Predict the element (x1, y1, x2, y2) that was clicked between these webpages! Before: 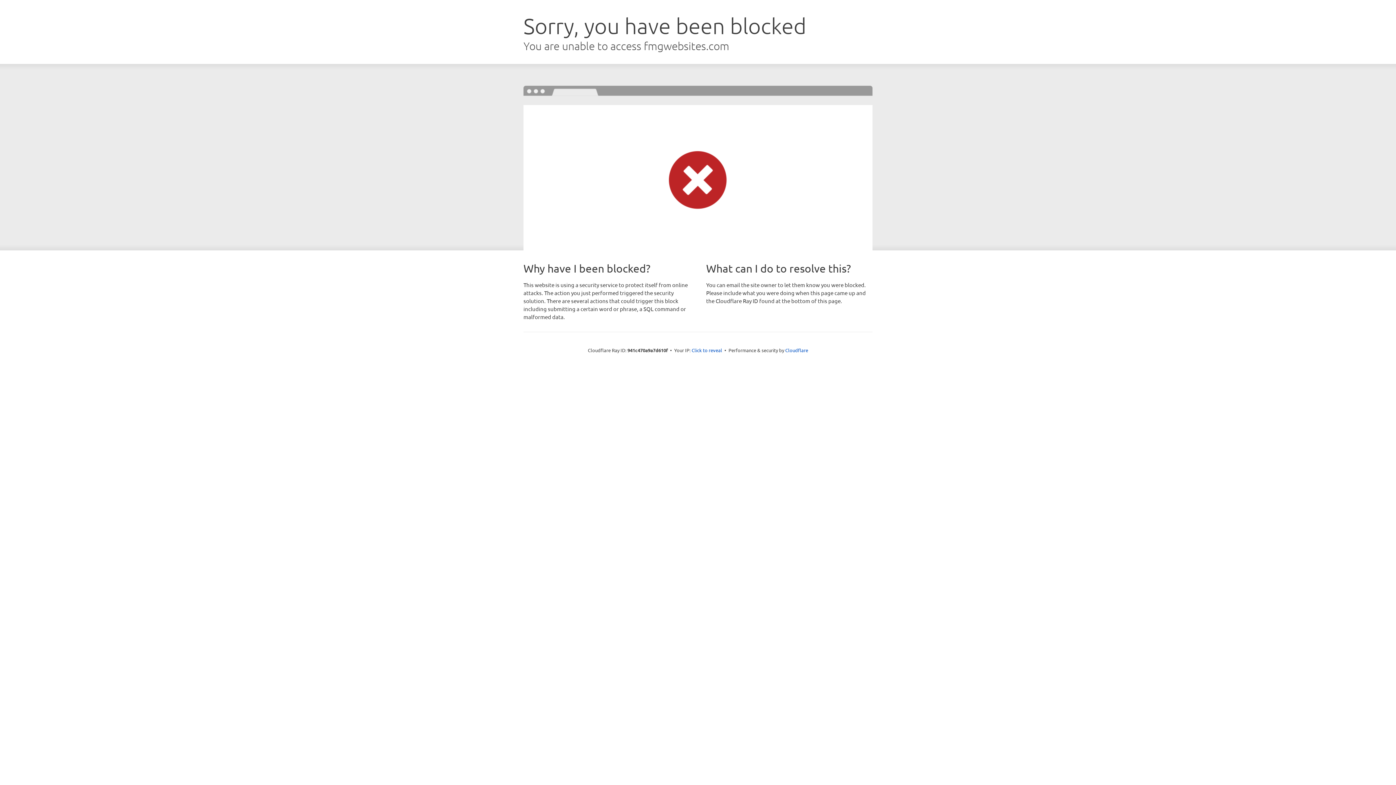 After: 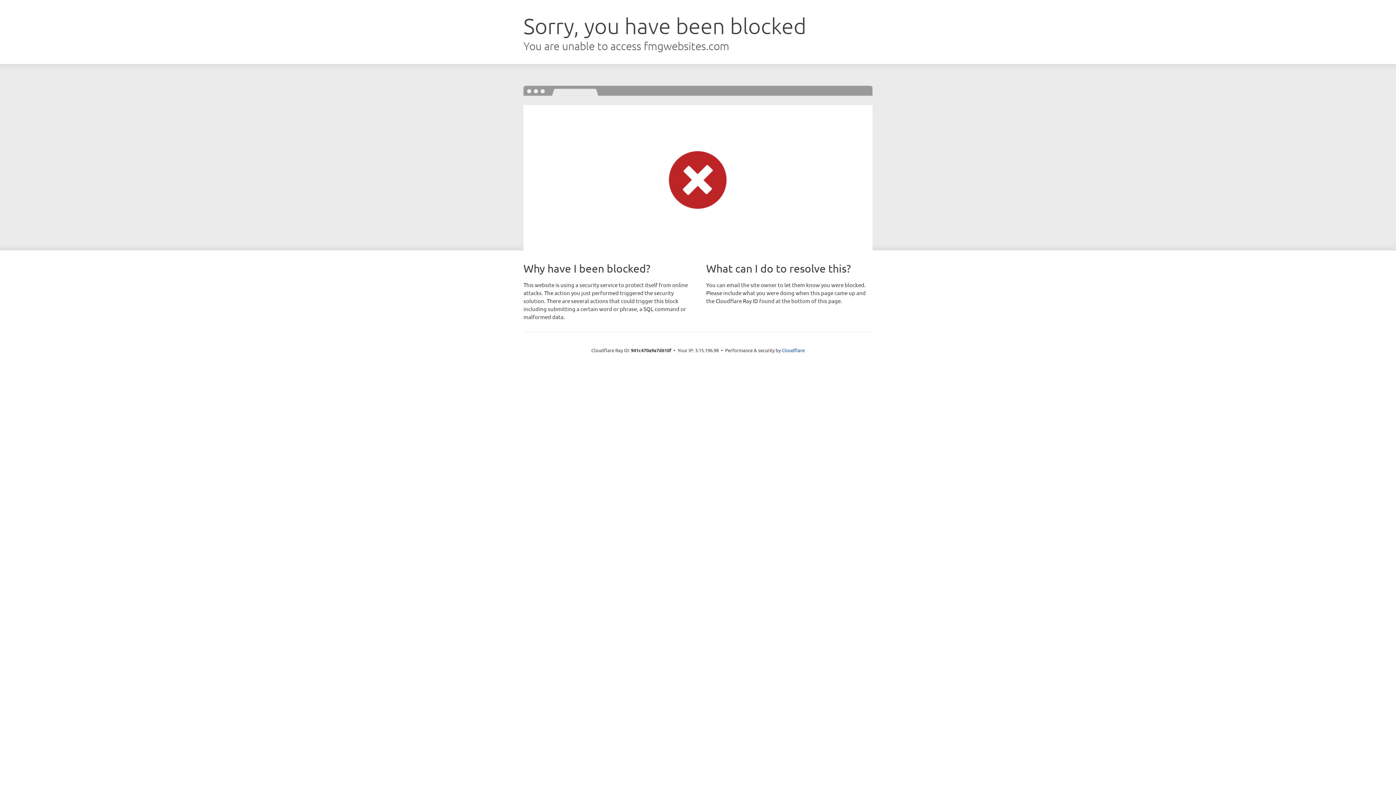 Action: bbox: (691, 346, 722, 353) label: Click to reveal